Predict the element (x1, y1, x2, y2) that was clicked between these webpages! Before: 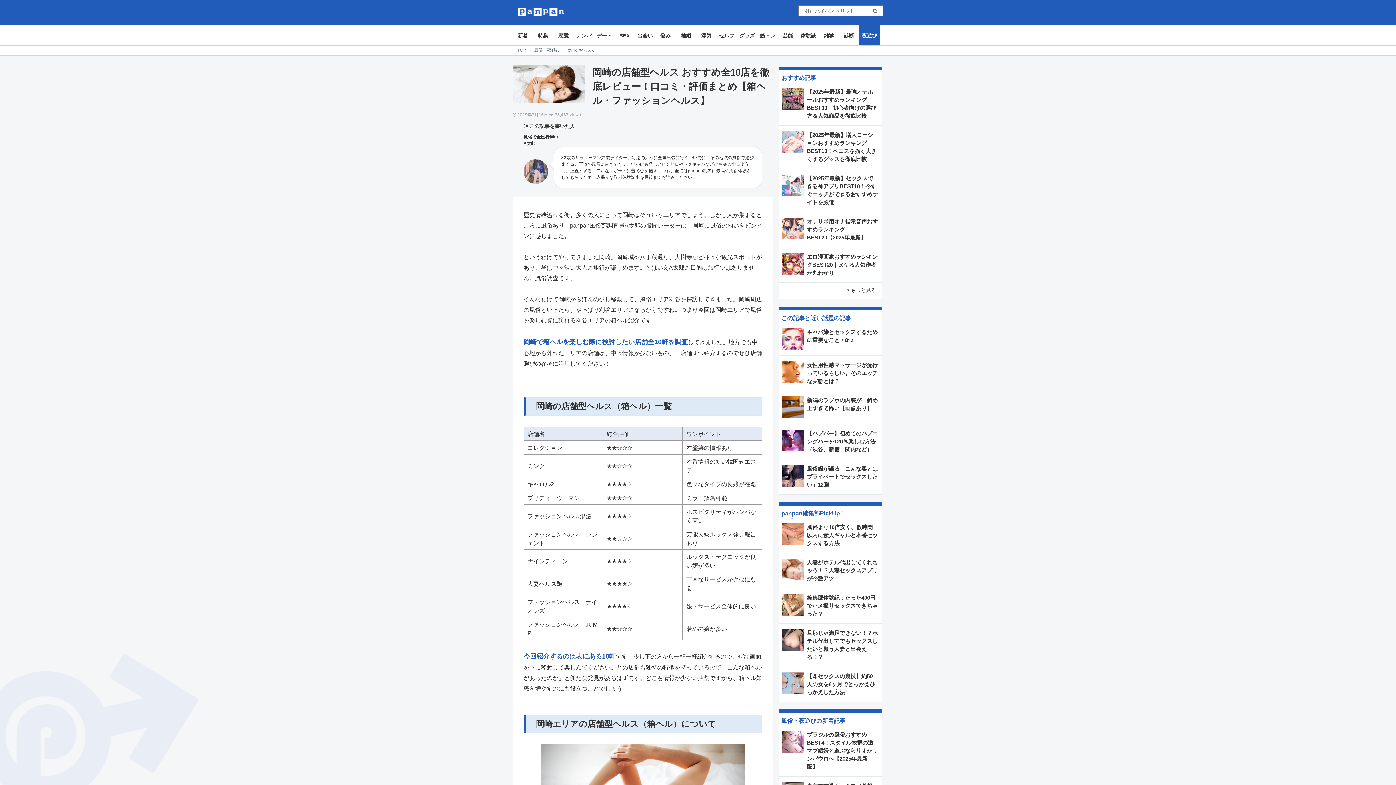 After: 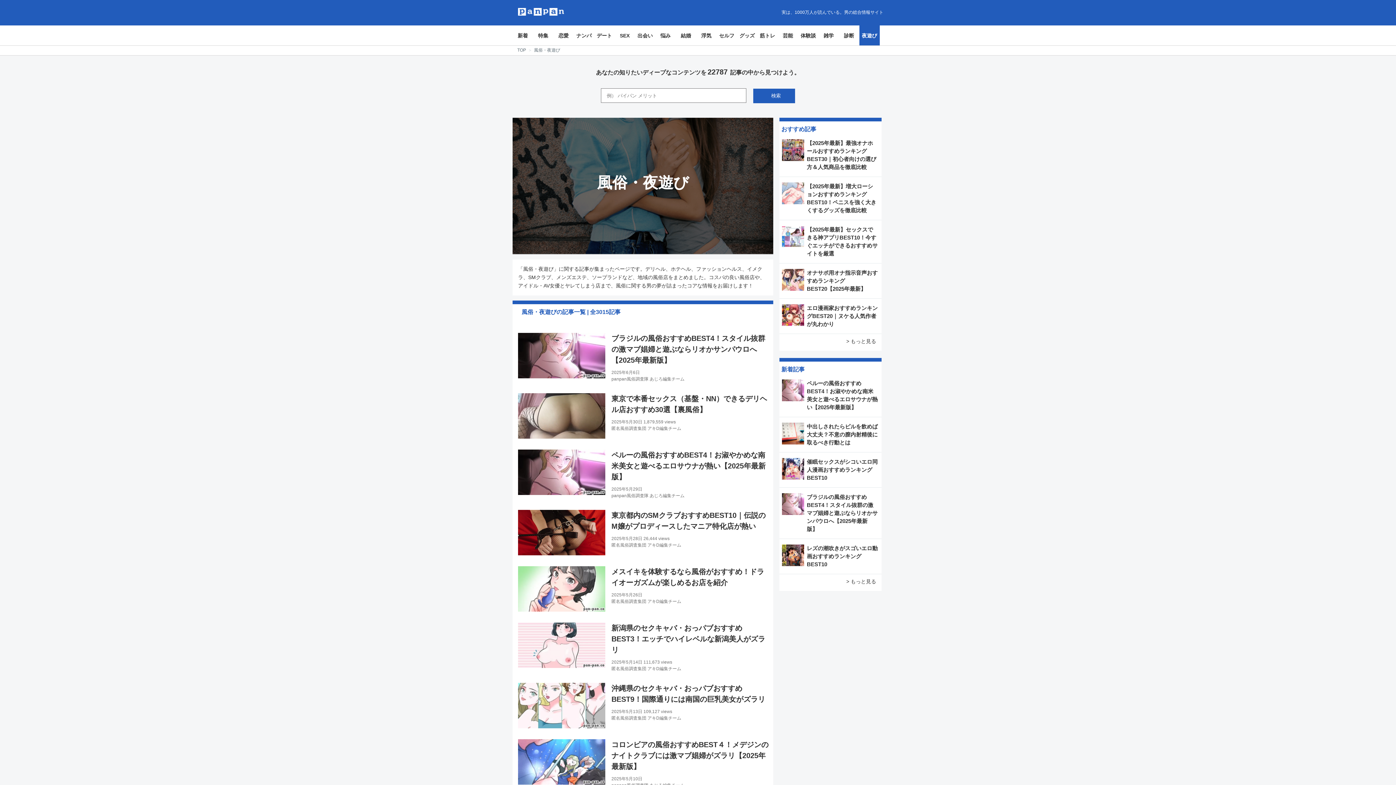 Action: bbox: (862, 32, 877, 38) label: 夜遊び